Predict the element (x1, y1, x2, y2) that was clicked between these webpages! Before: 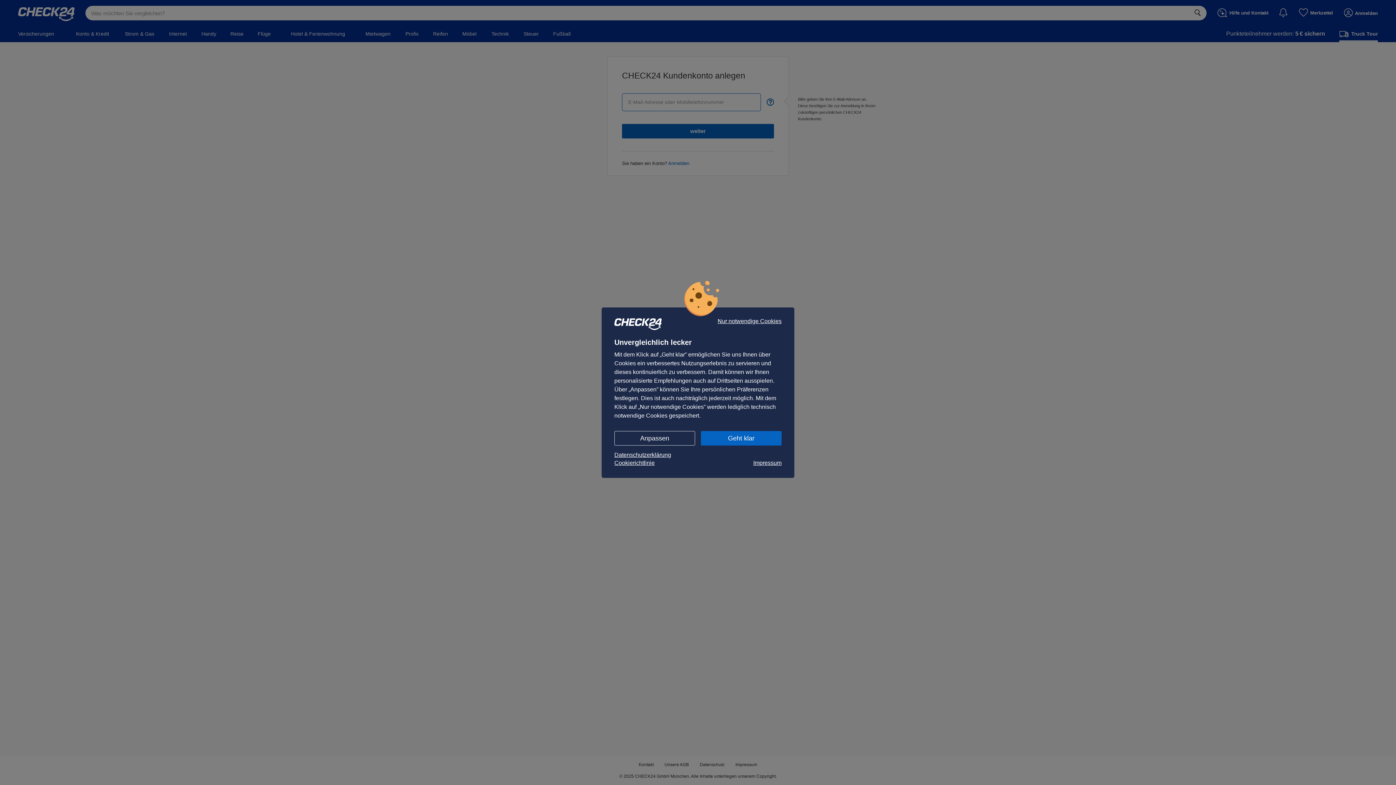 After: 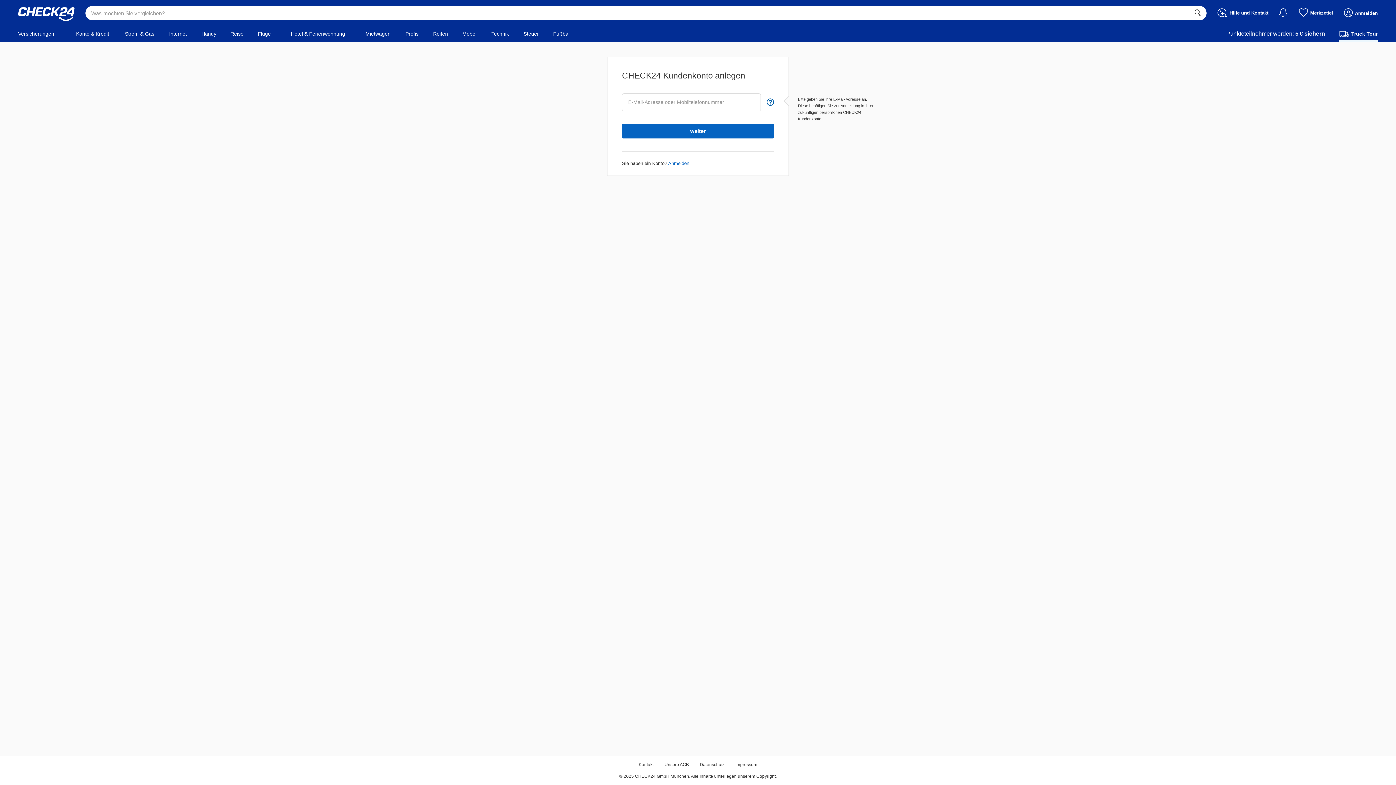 Action: label: Geht klar bbox: (701, 431, 781, 445)